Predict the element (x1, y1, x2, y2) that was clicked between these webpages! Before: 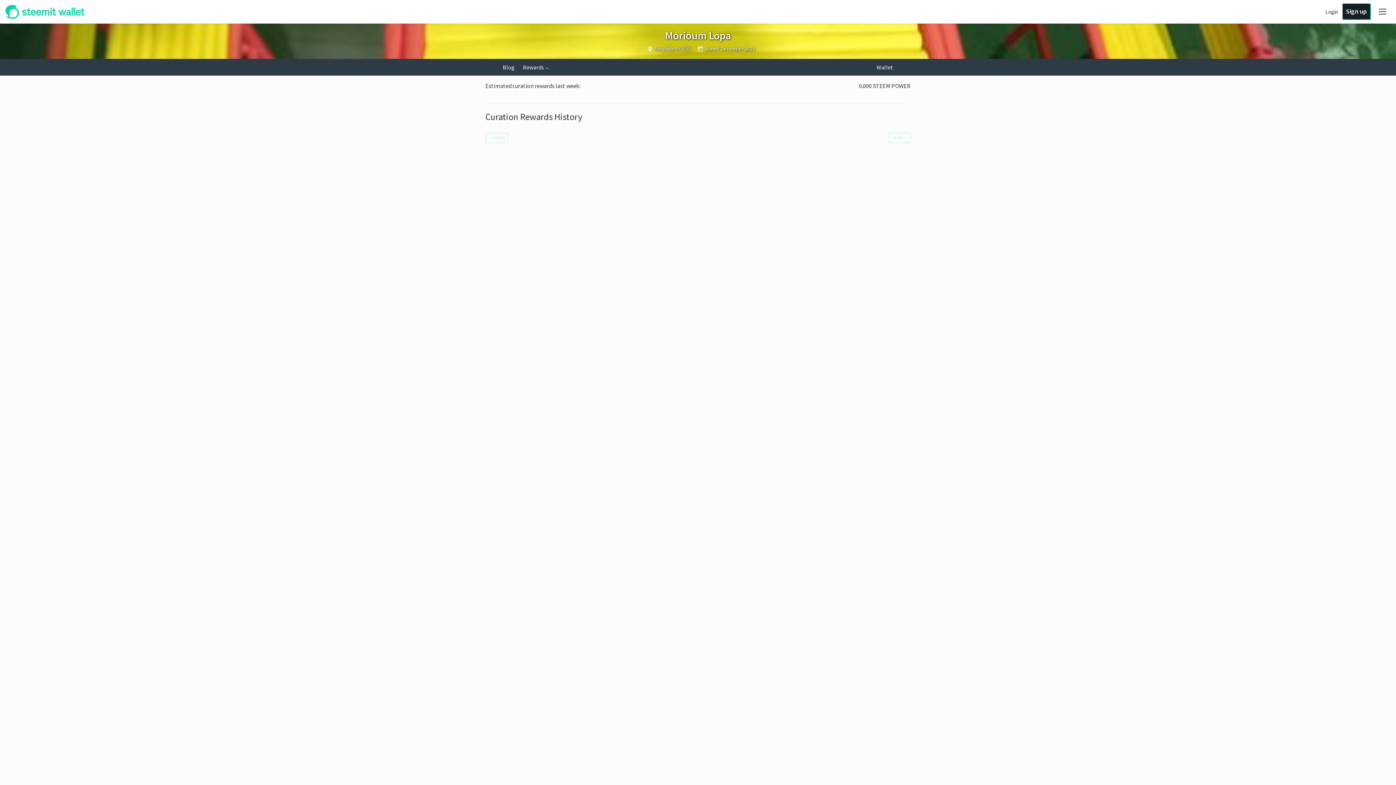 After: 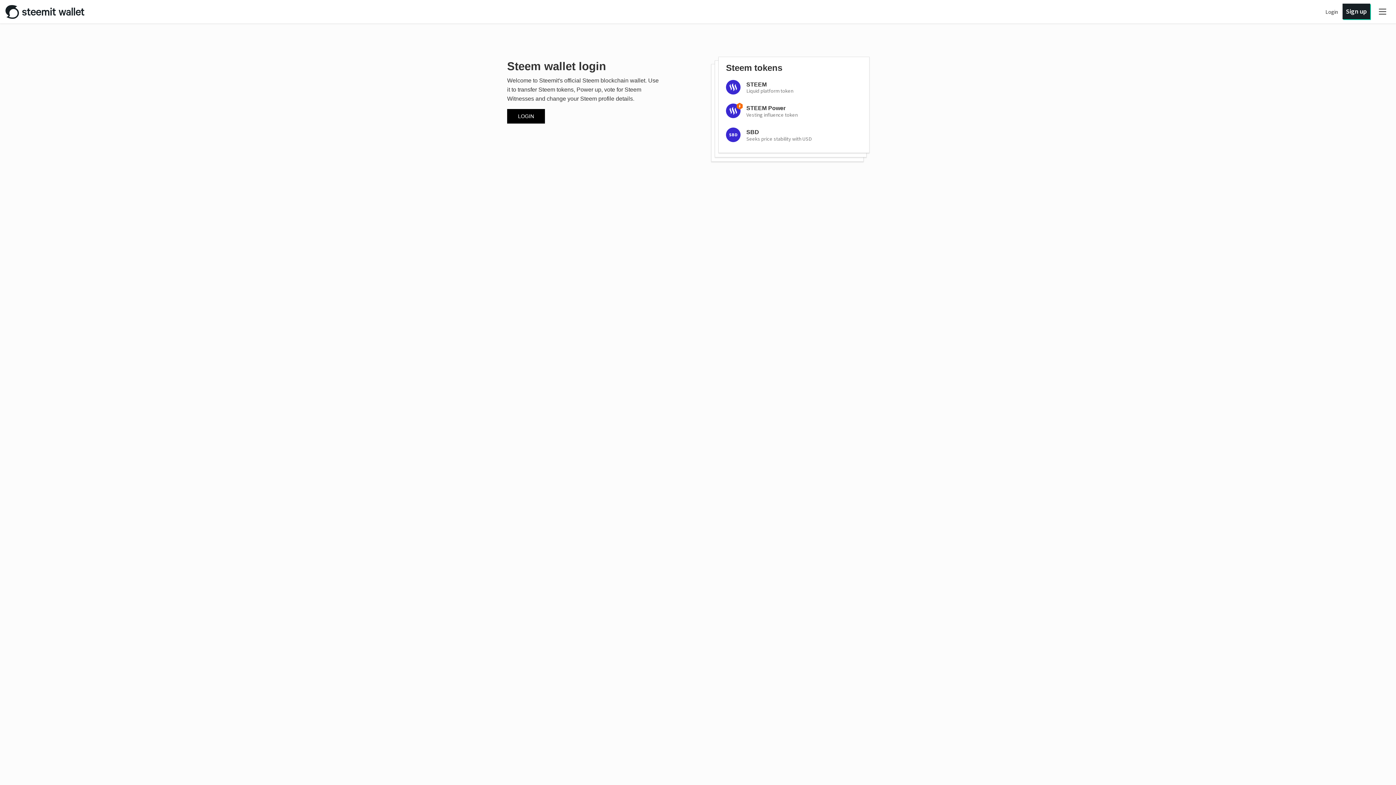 Action: bbox: (5, 4, 84, 22)